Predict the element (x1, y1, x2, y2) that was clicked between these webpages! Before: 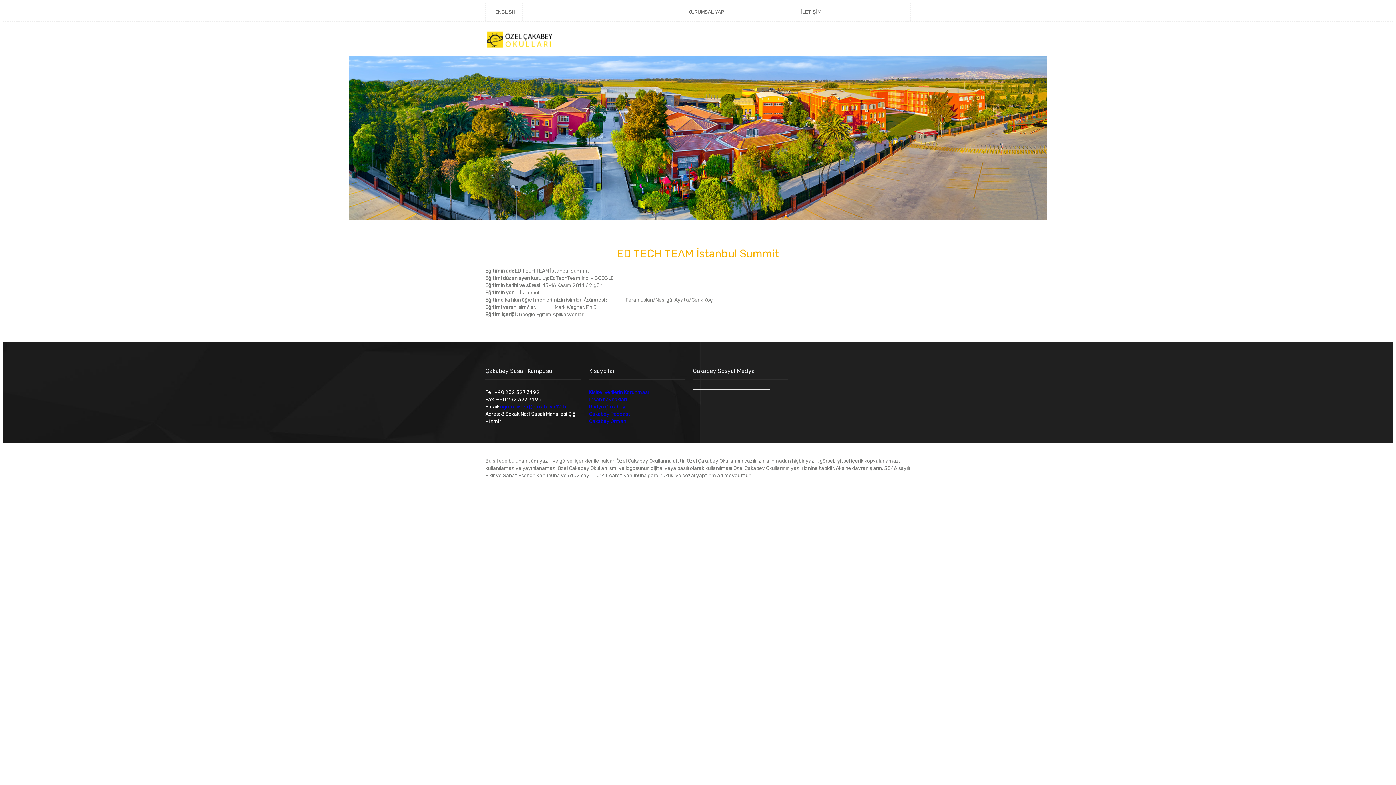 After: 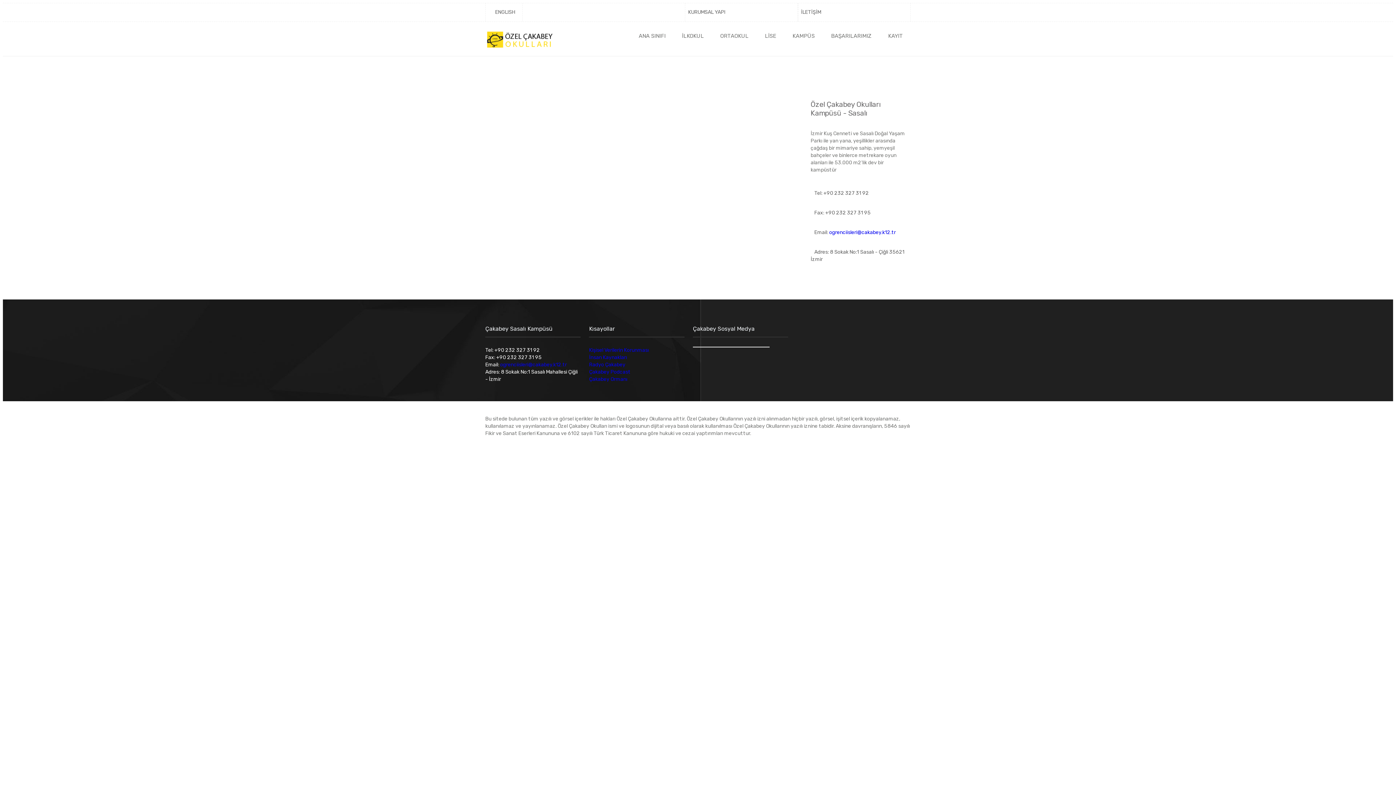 Action: label: İLETİŞİM bbox: (801, 9, 821, 15)